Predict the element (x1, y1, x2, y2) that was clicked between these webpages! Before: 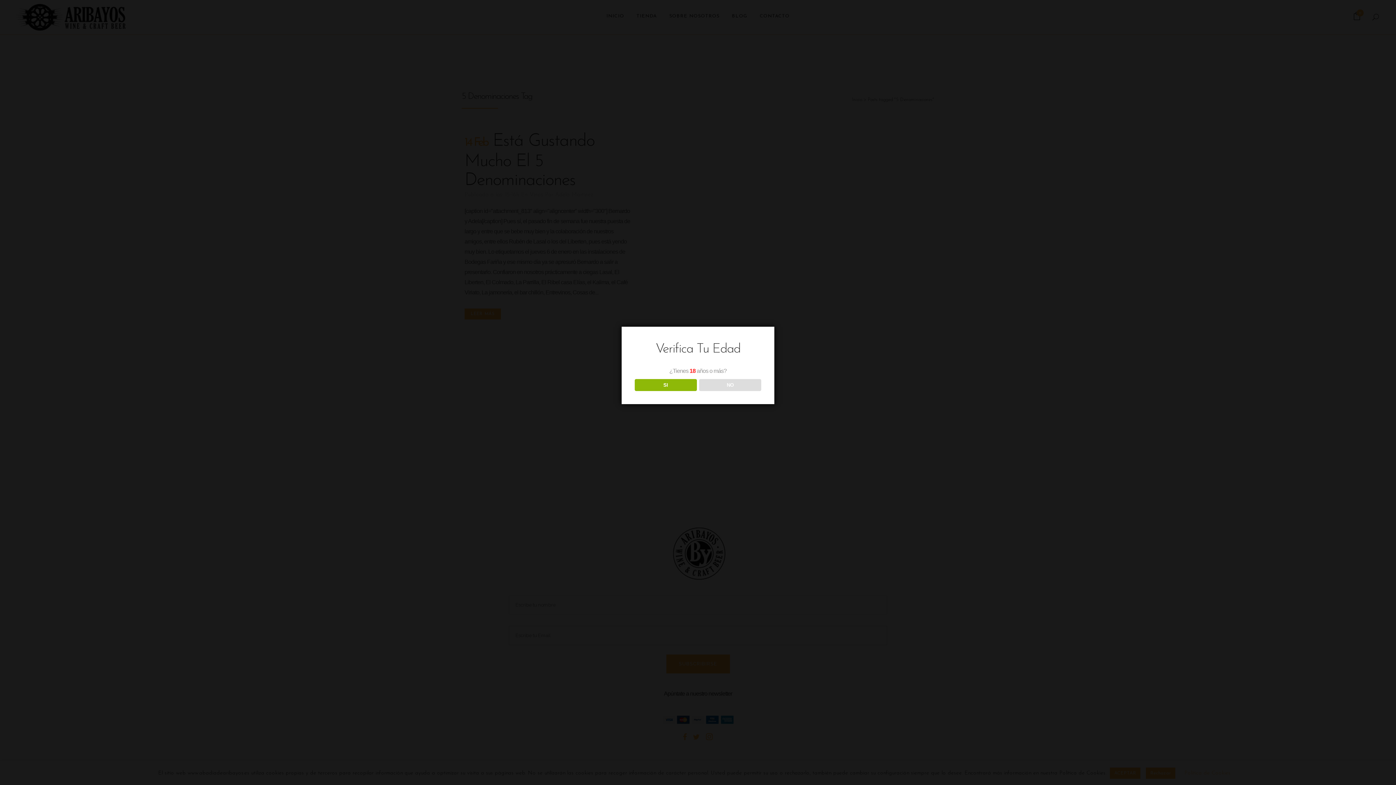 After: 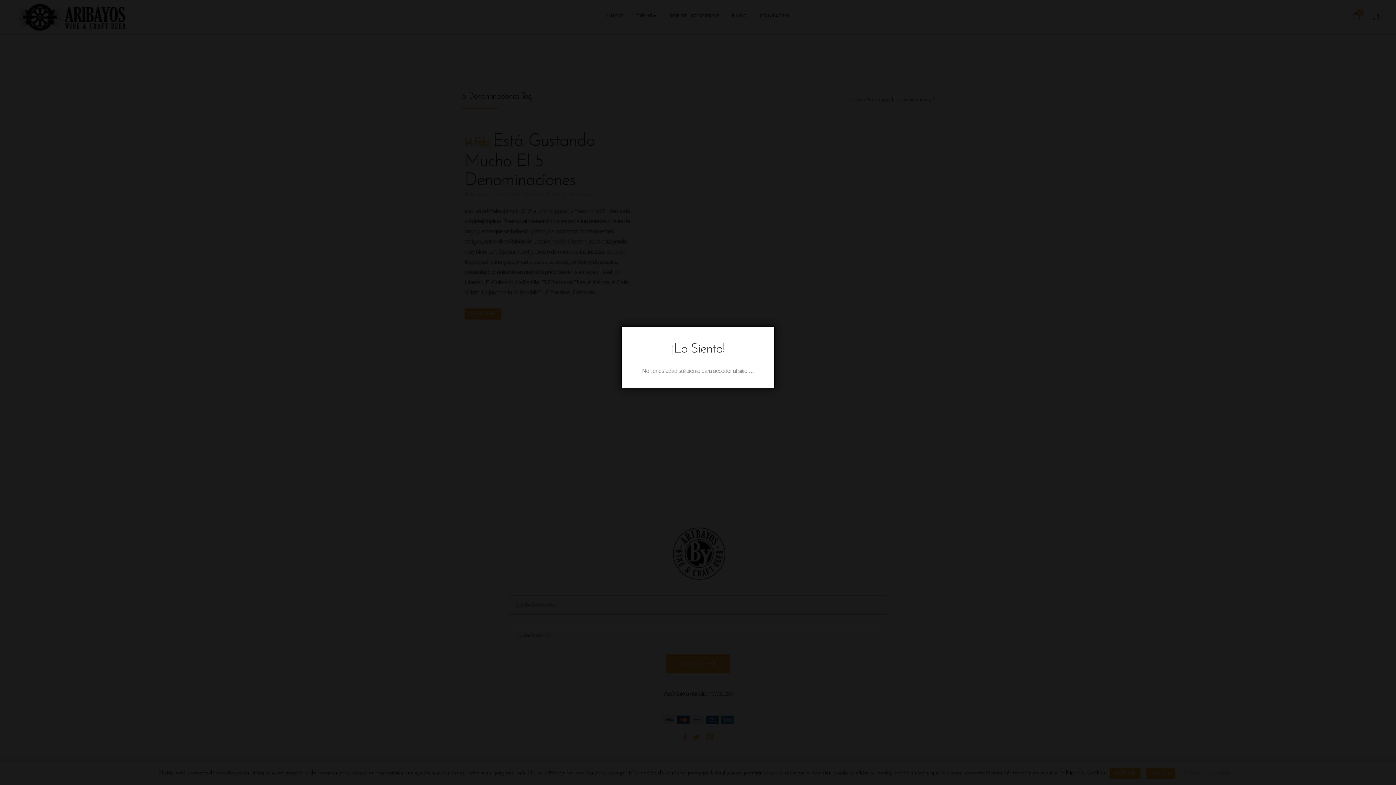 Action: label: NO bbox: (699, 379, 761, 391)